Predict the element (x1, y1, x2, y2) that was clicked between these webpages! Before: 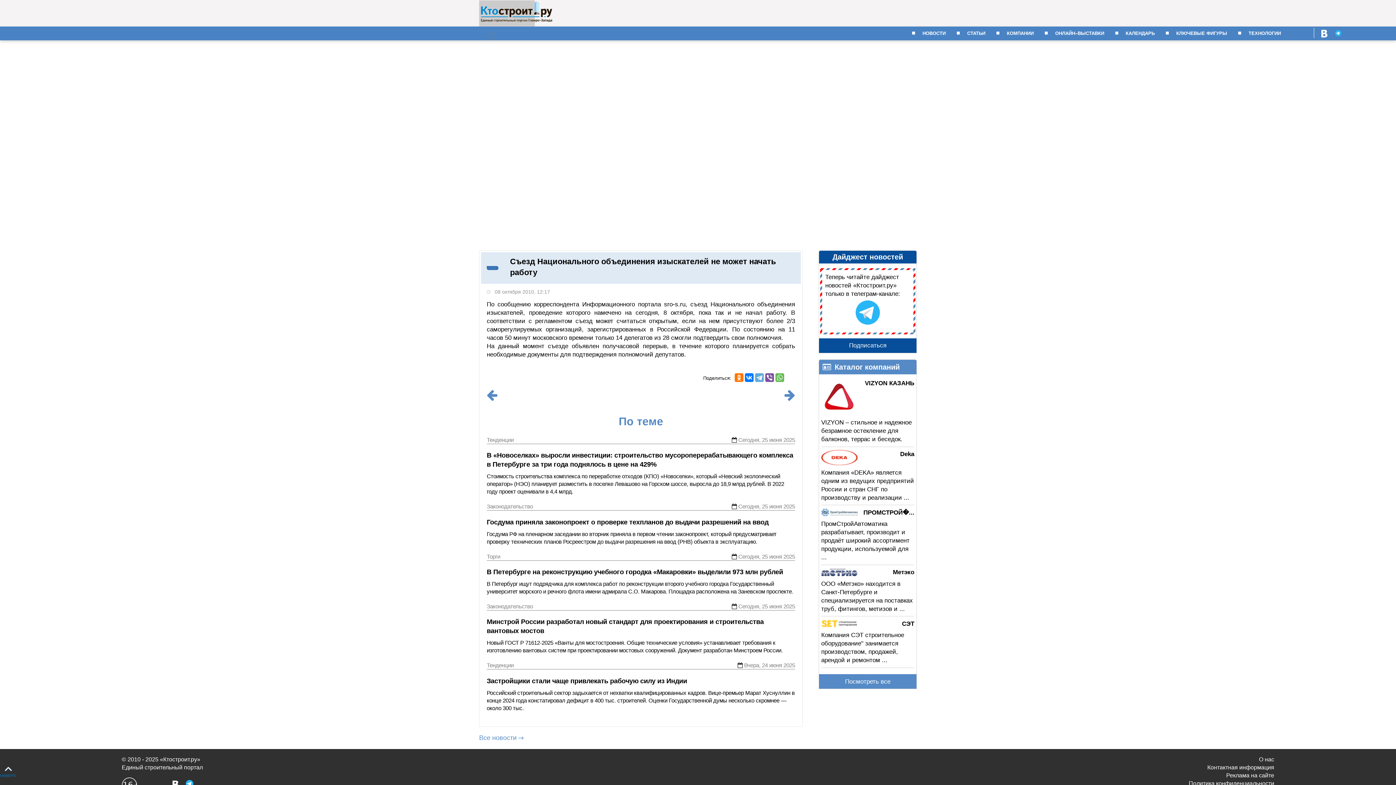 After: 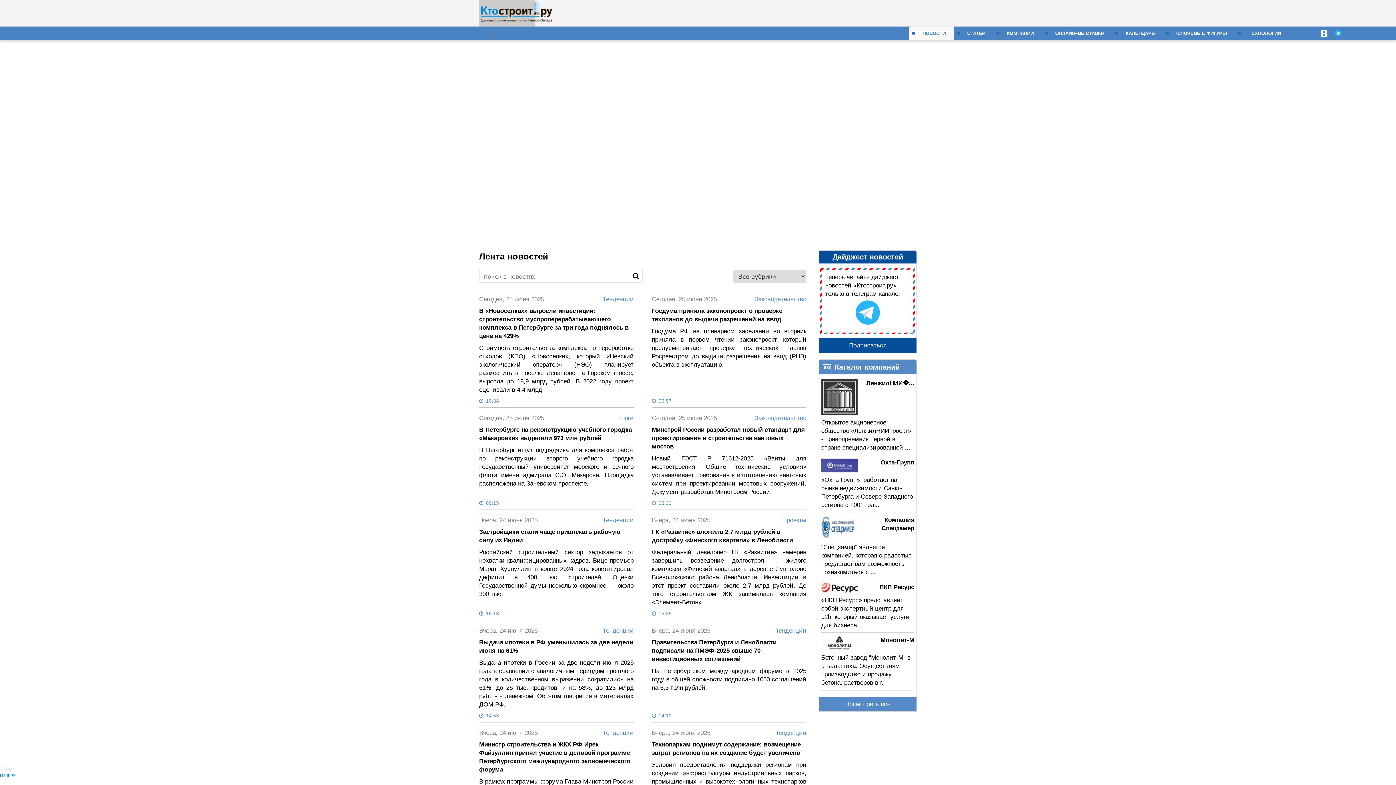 Action: label: НОВОСТИ bbox: (918, 26, 954, 40)